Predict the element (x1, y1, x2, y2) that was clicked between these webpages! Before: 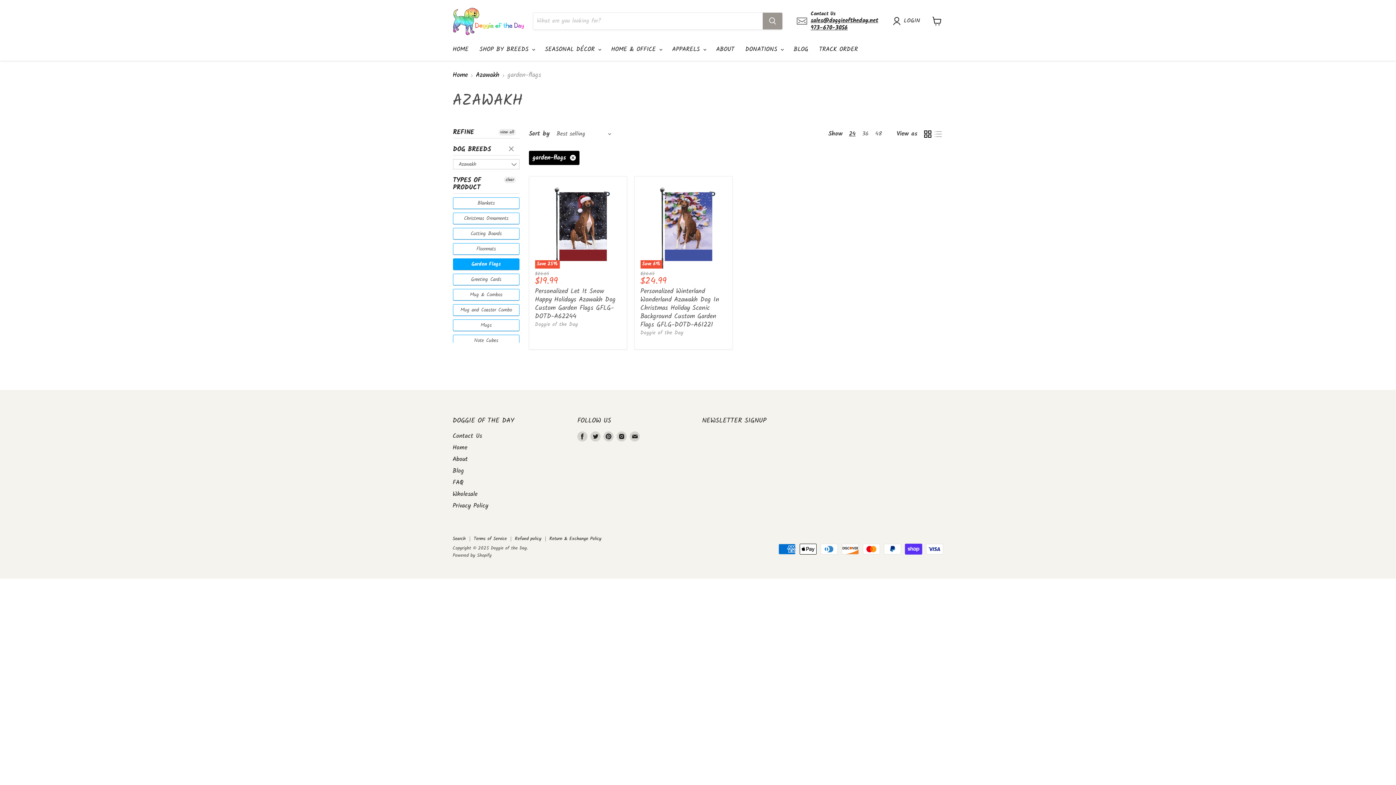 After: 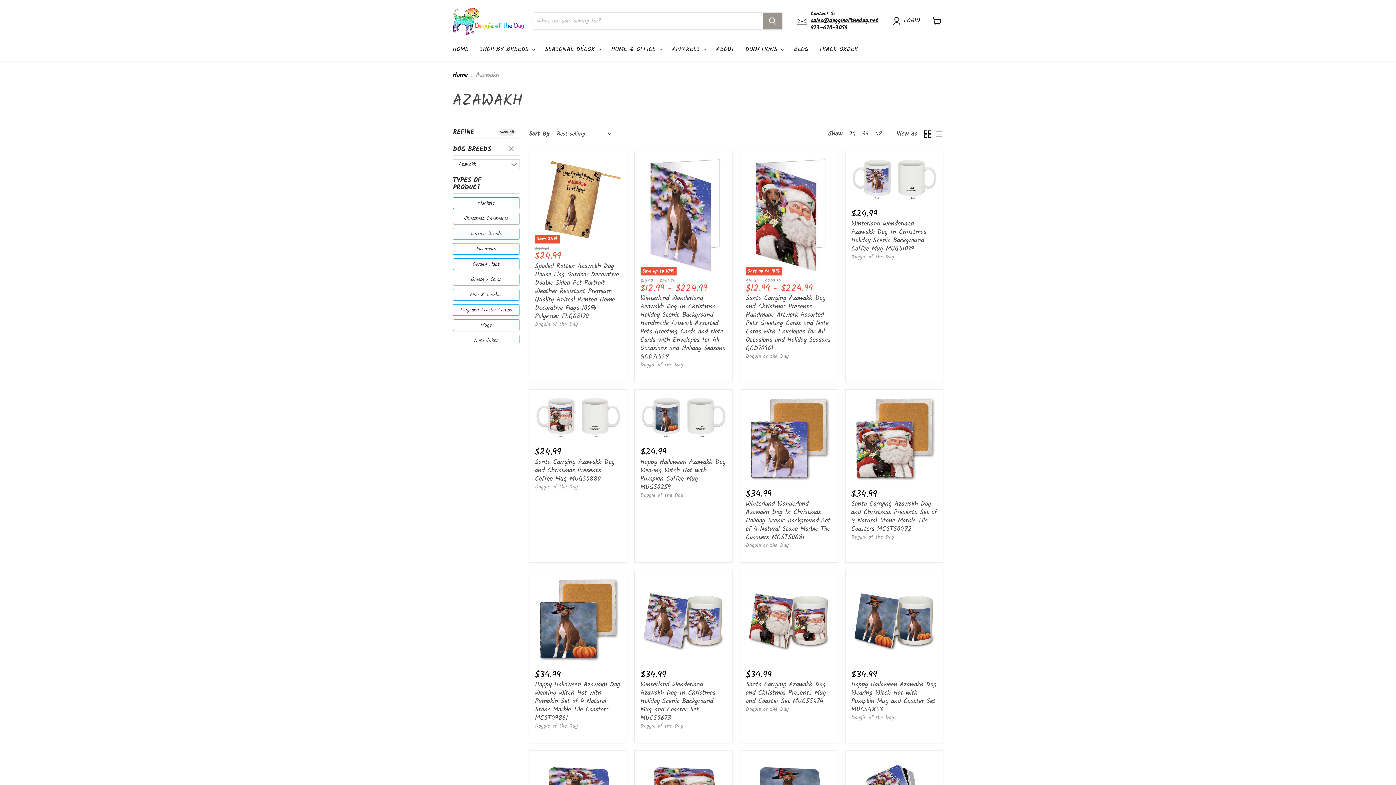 Action: bbox: (504, 176, 516, 183) label: clear